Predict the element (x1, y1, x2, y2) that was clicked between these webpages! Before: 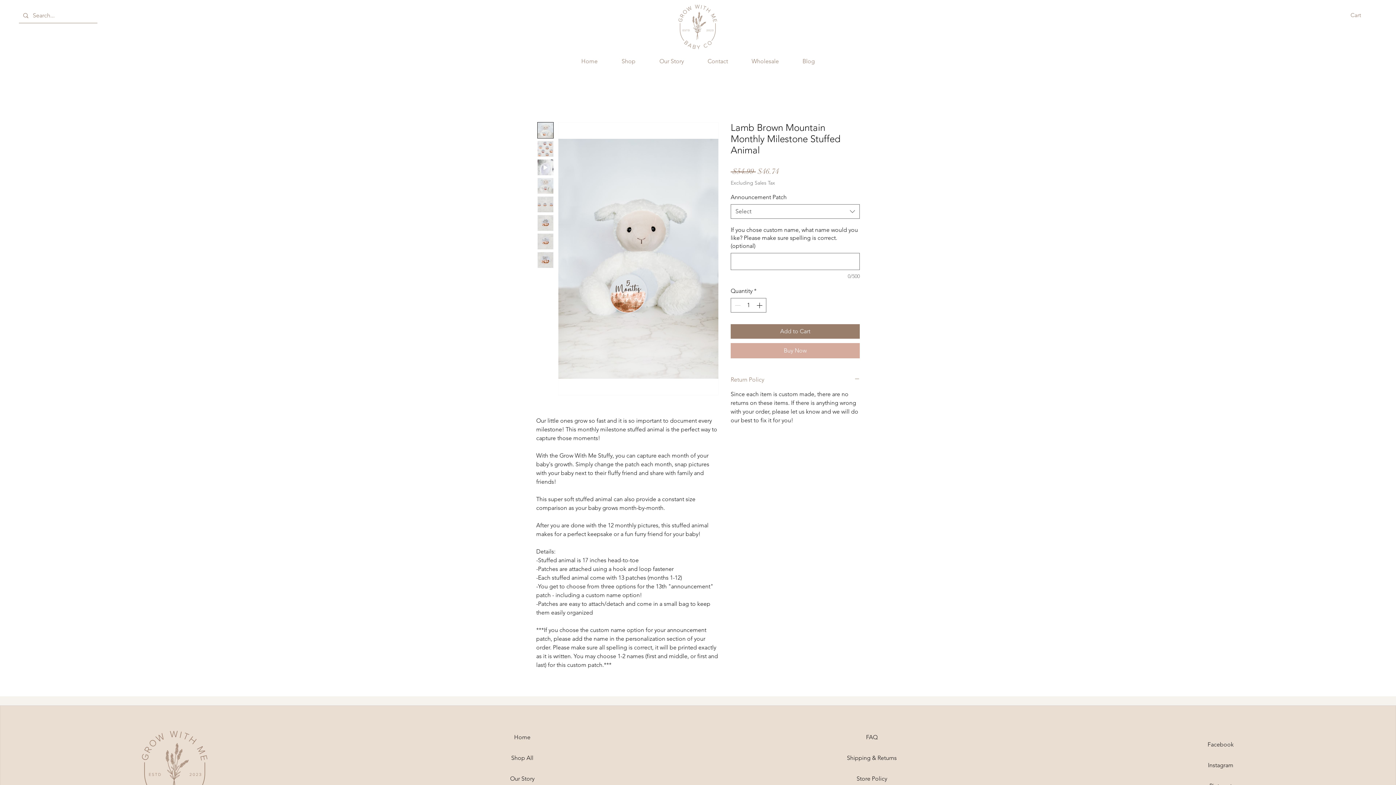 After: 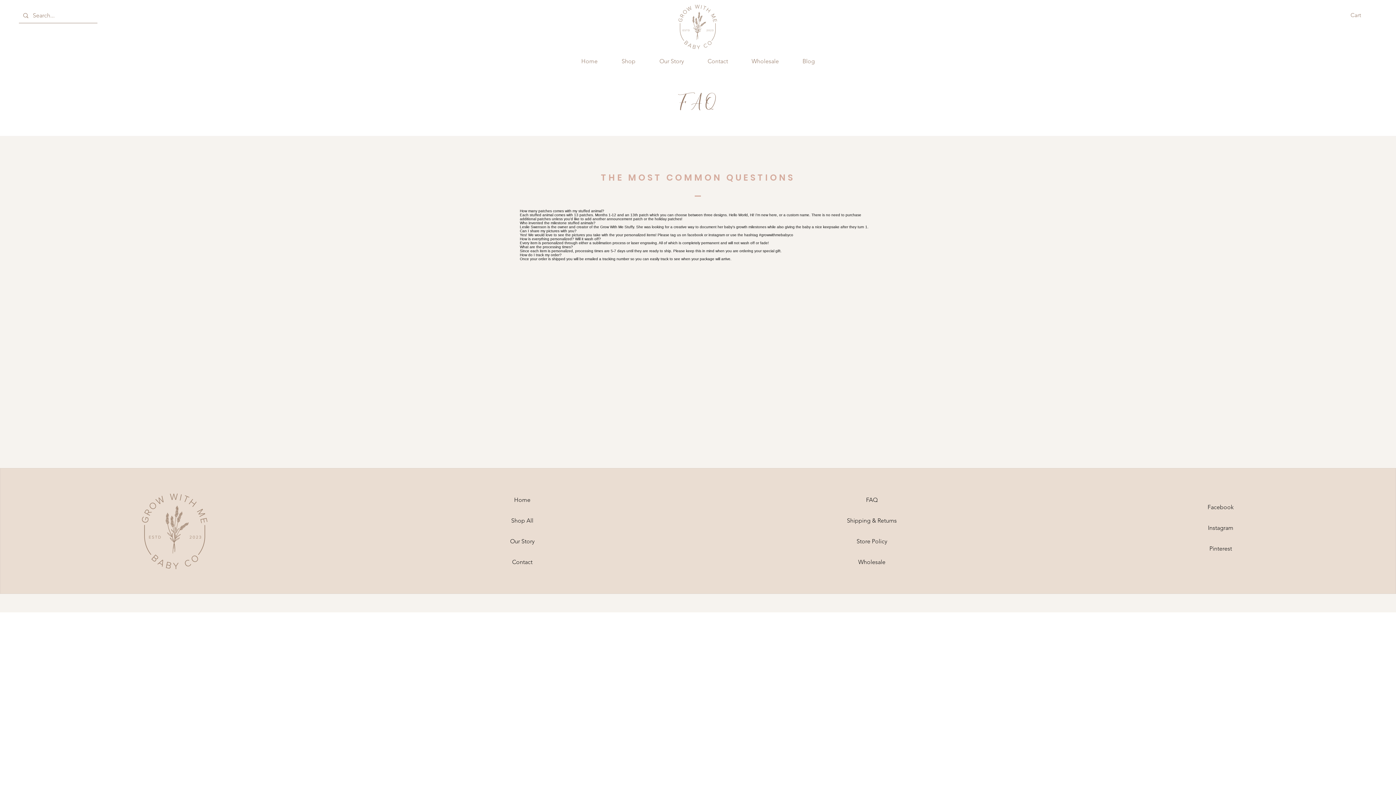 Action: bbox: (866, 734, 877, 741) label: FAQ